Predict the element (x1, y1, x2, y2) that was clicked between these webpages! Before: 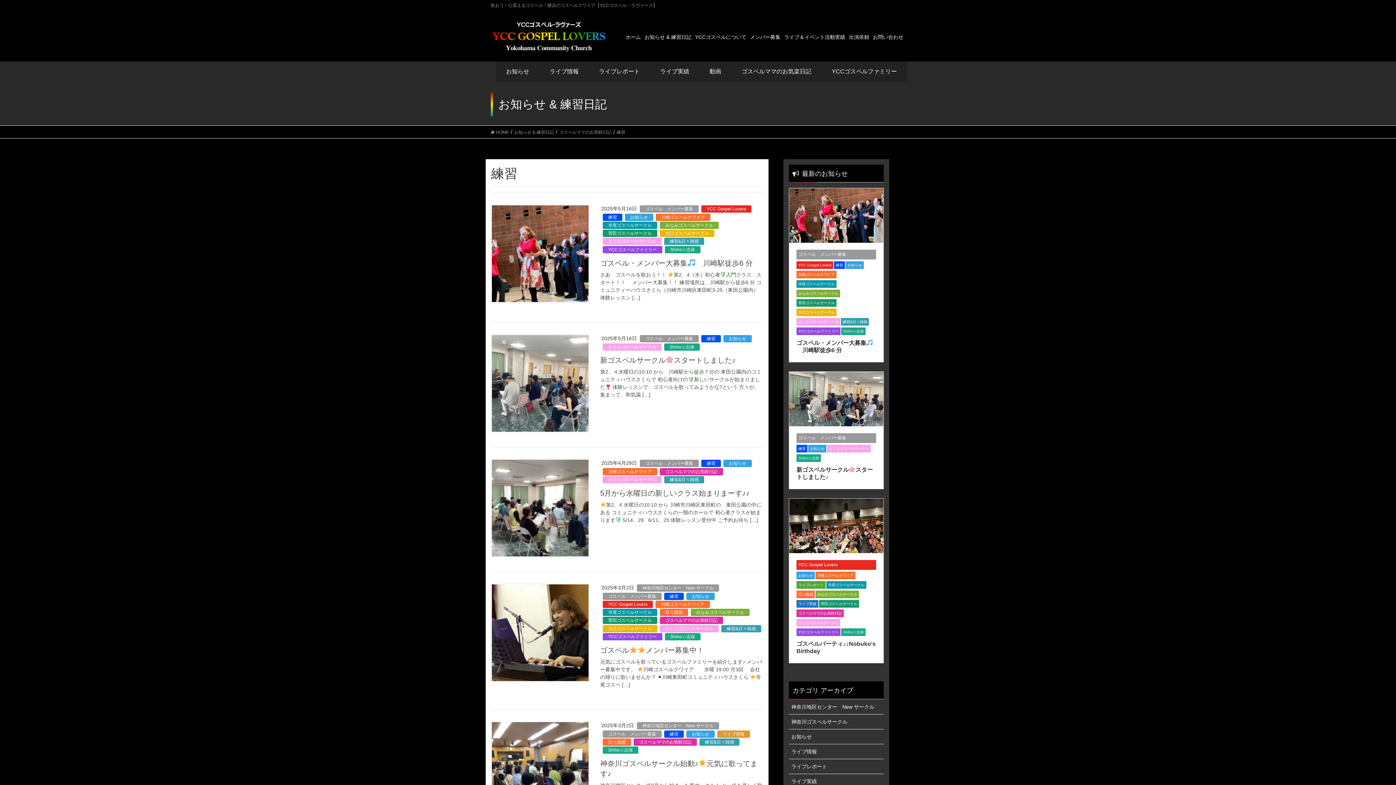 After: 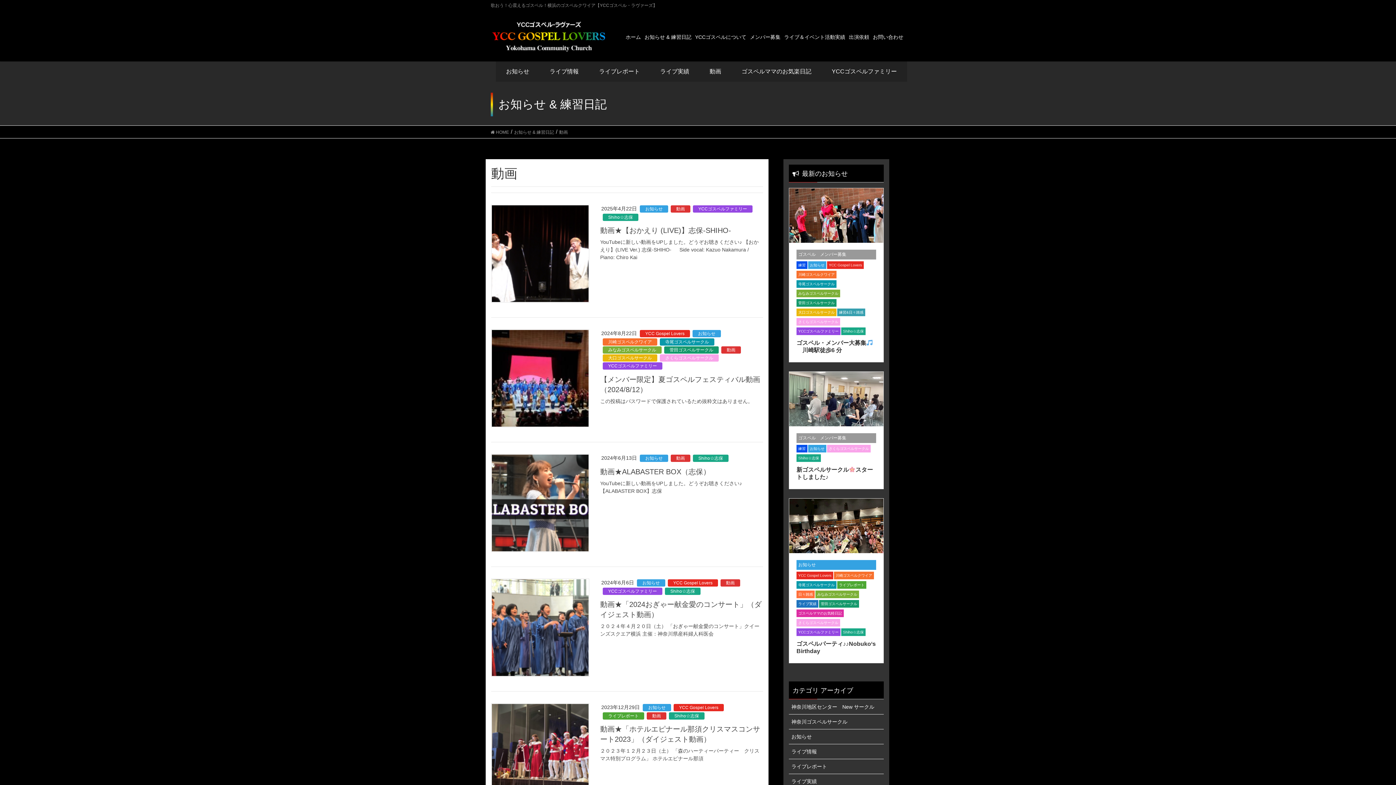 Action: label: 動画 bbox: (699, 61, 731, 81)